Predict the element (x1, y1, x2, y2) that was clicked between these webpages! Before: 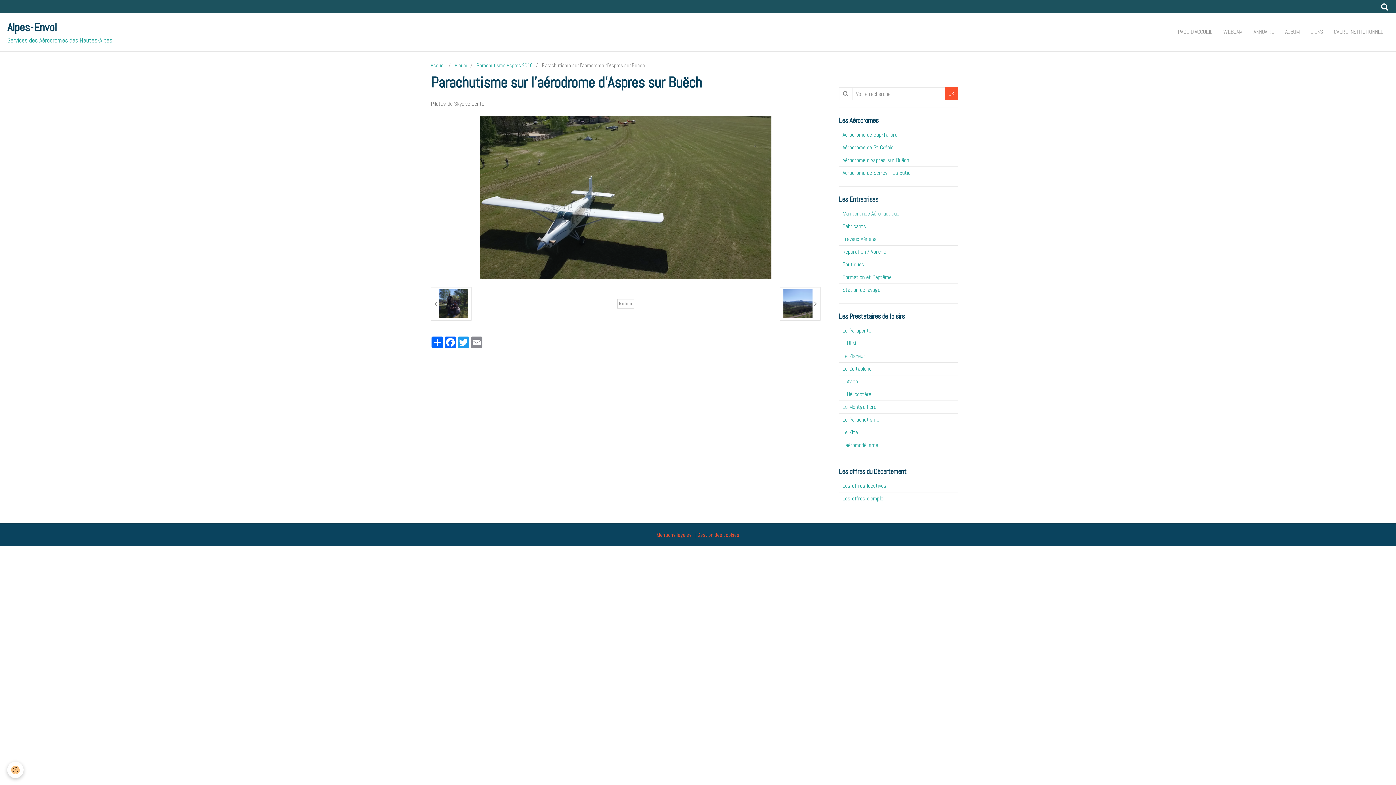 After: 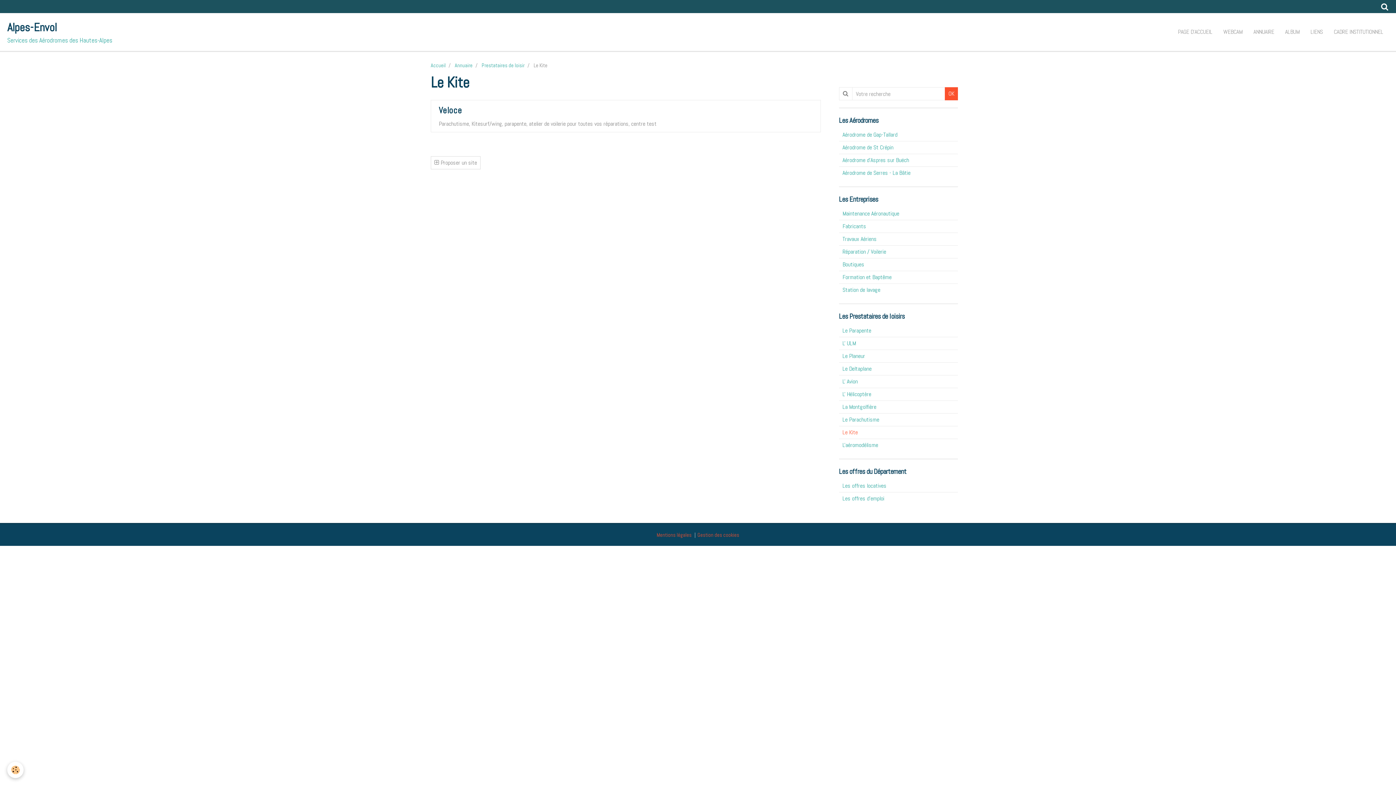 Action: bbox: (839, 426, 958, 438) label: Le Kite